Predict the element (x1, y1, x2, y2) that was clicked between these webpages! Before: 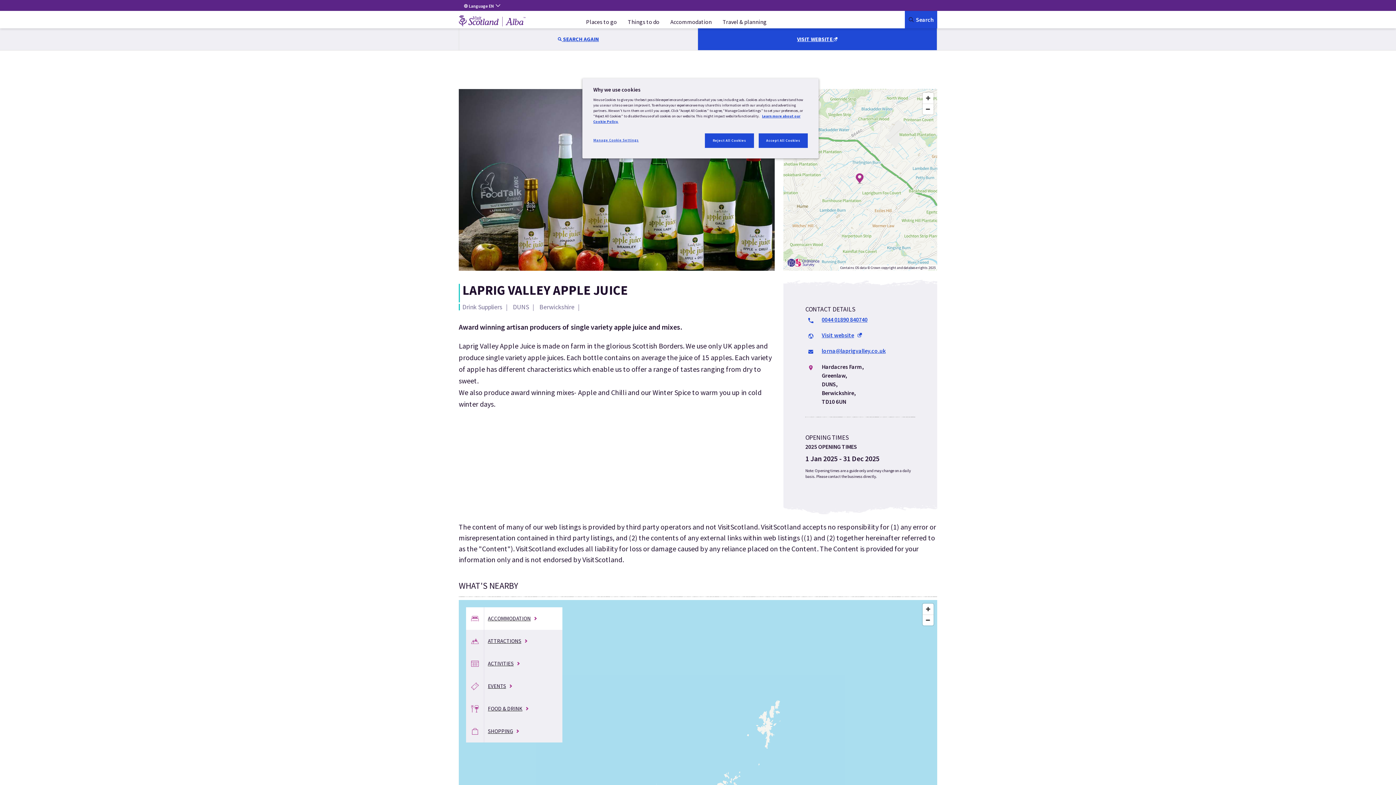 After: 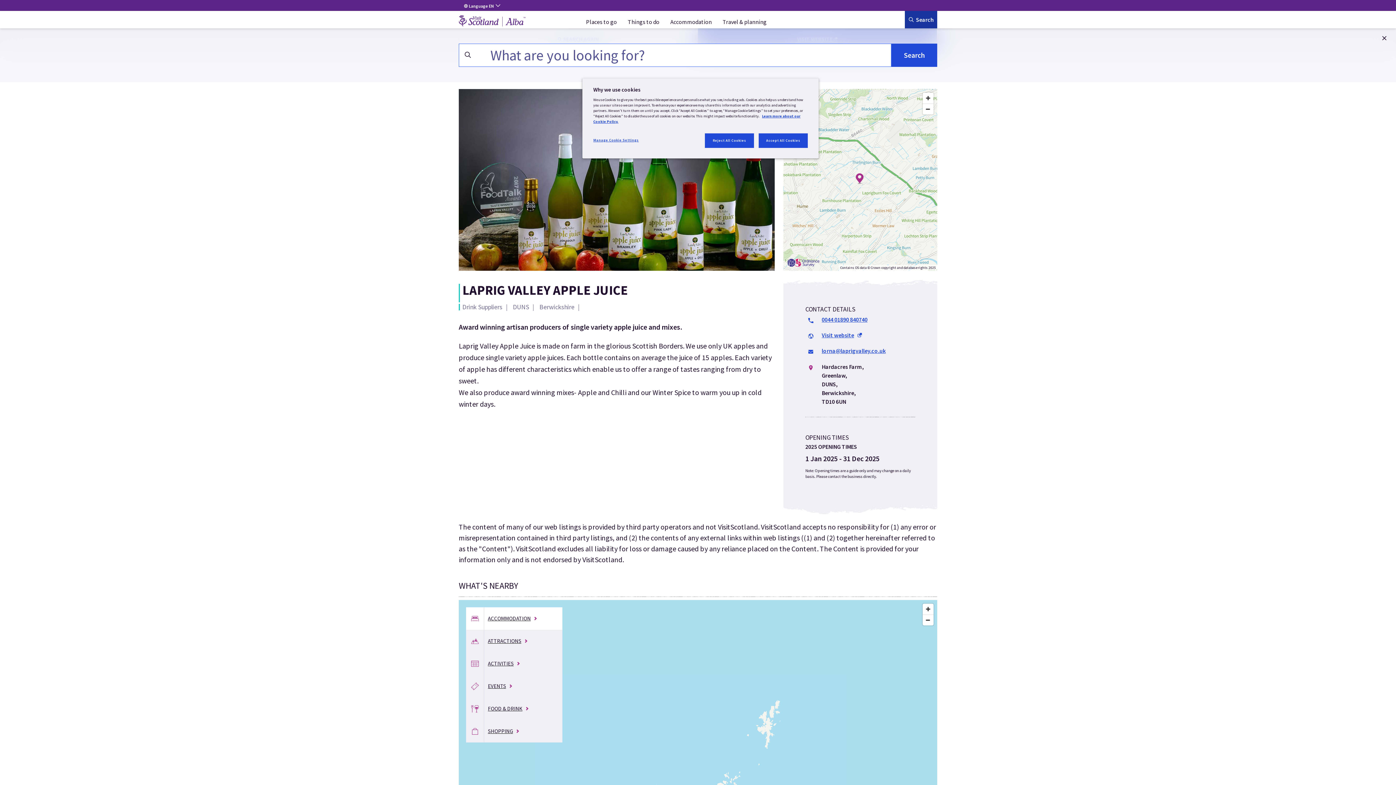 Action: bbox: (905, 10, 937, 28) label: Search